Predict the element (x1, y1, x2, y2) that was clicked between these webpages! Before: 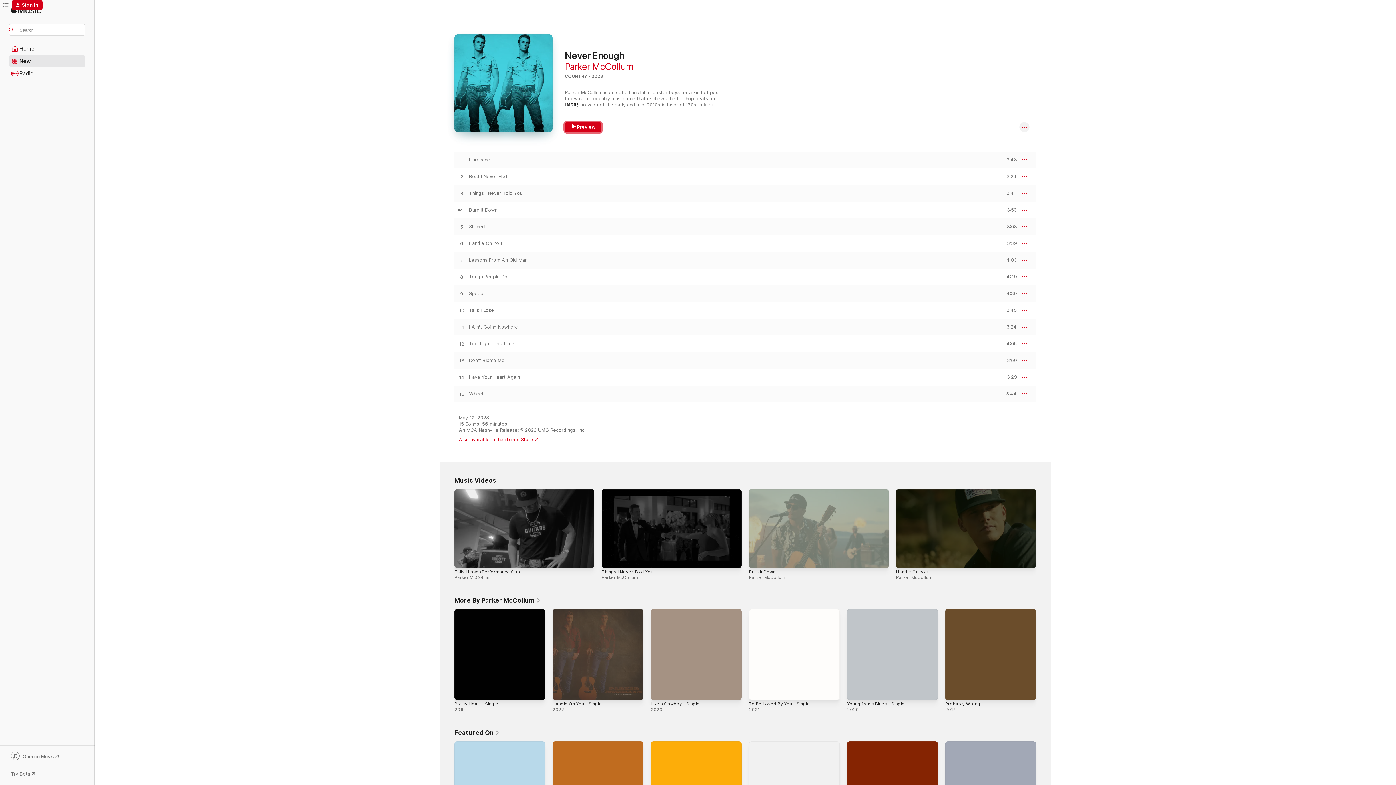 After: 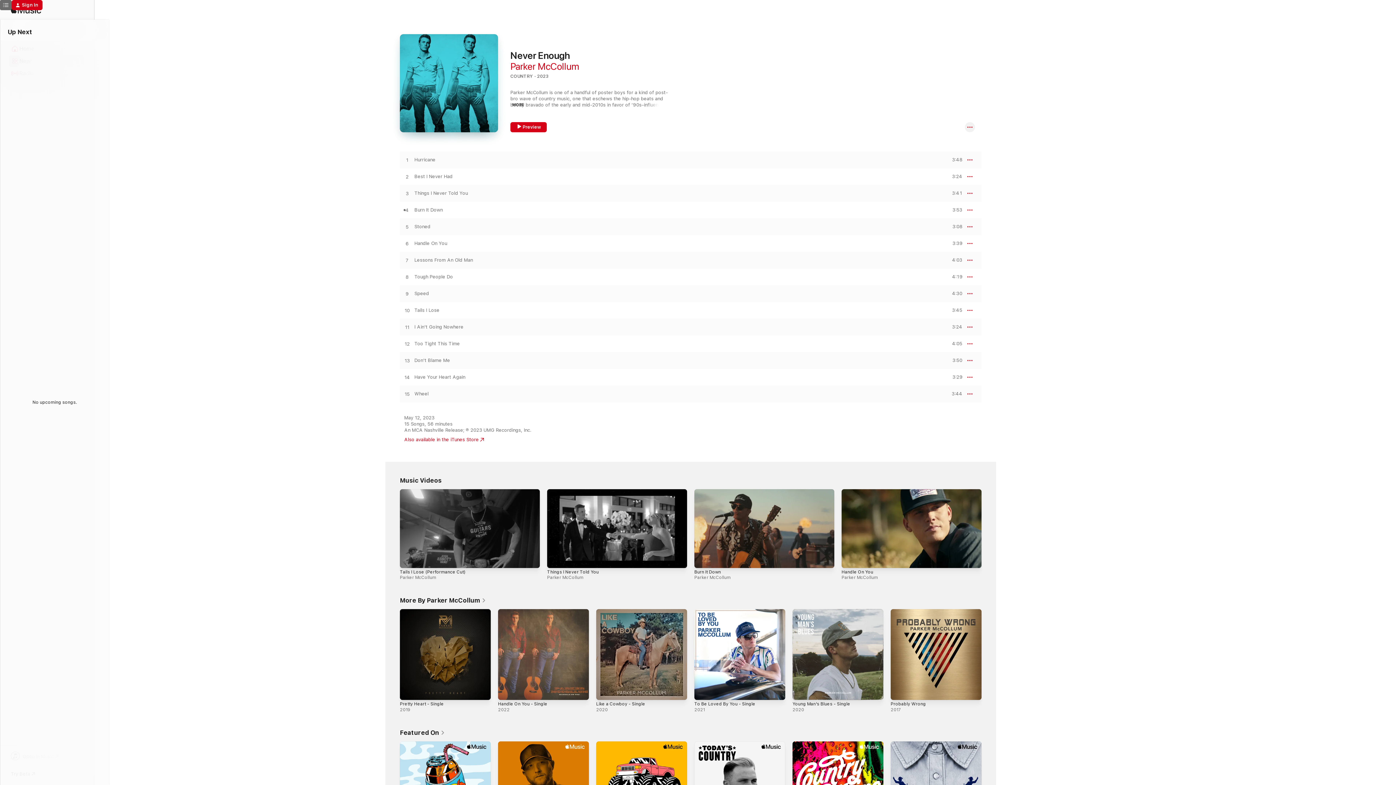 Action: label: Up Next bbox: (0, 0, 11, 10)